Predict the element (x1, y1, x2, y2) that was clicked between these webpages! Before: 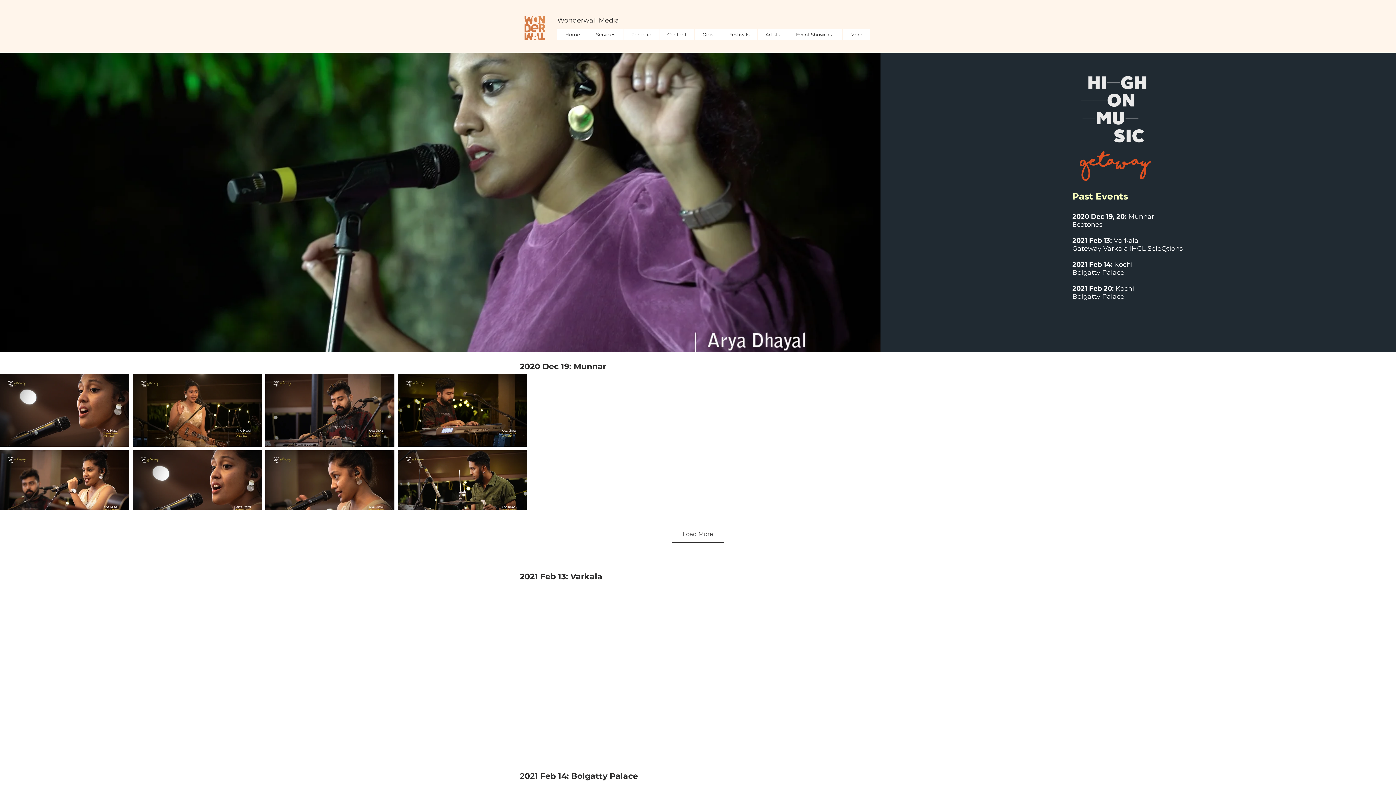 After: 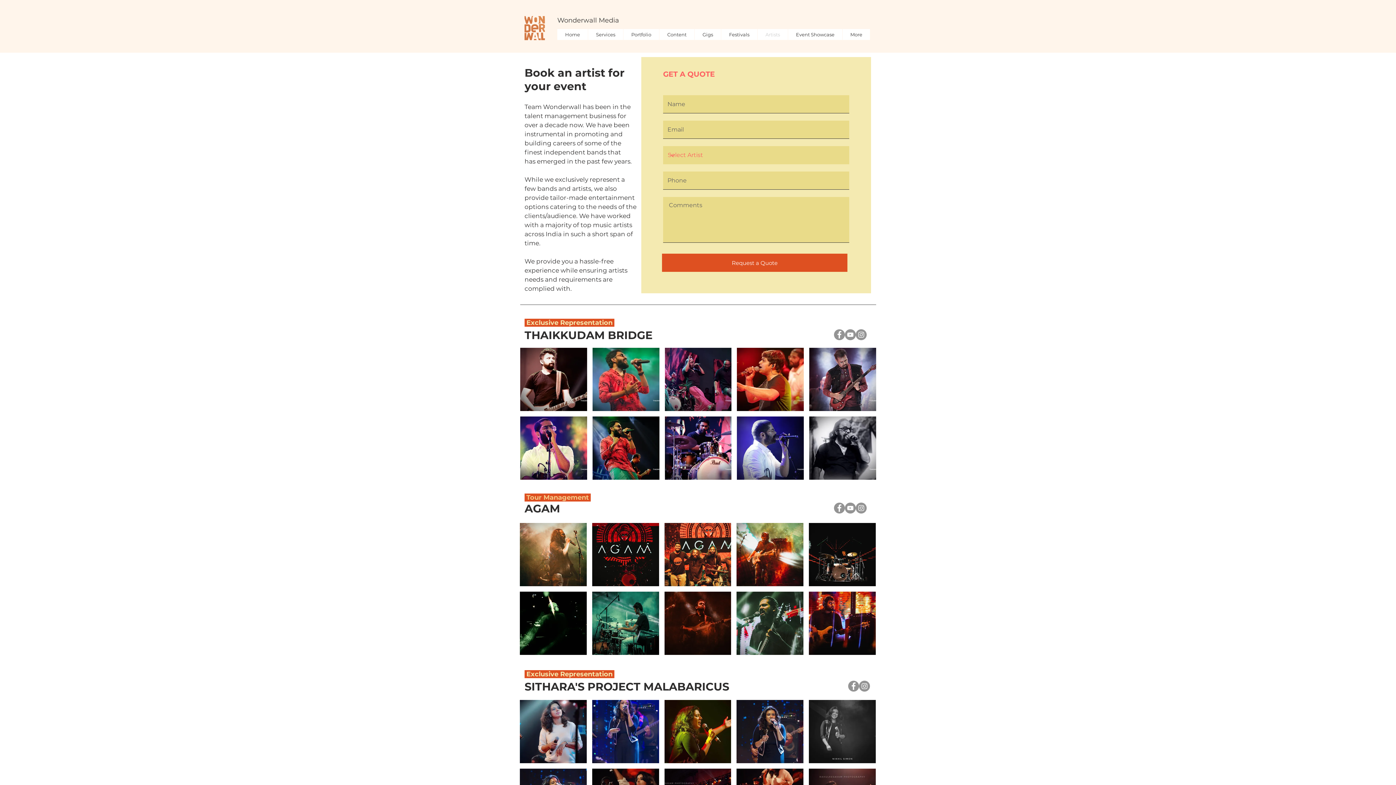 Action: label: Artists bbox: (757, 29, 788, 40)